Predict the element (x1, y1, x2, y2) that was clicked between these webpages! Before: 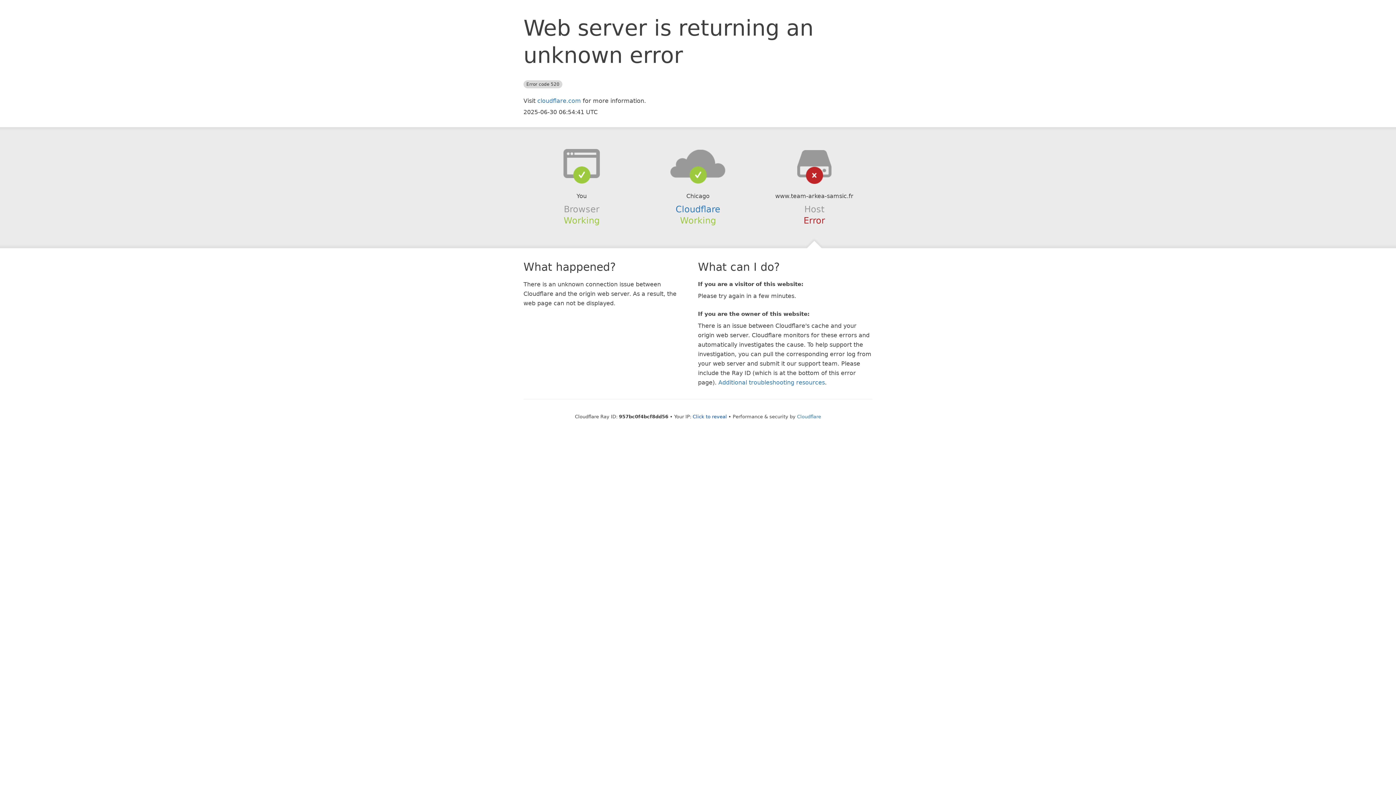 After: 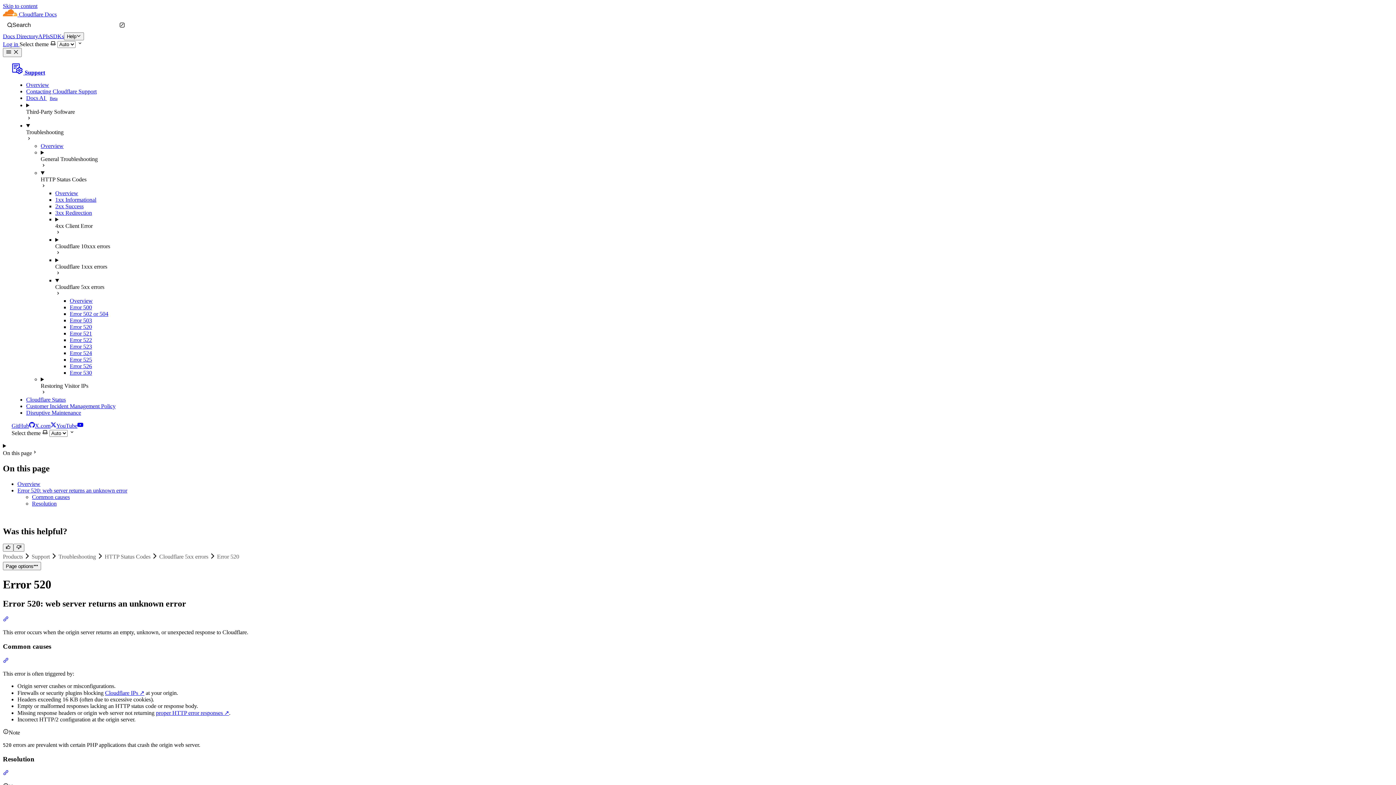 Action: bbox: (718, 379, 825, 386) label: Additional troubleshooting resources